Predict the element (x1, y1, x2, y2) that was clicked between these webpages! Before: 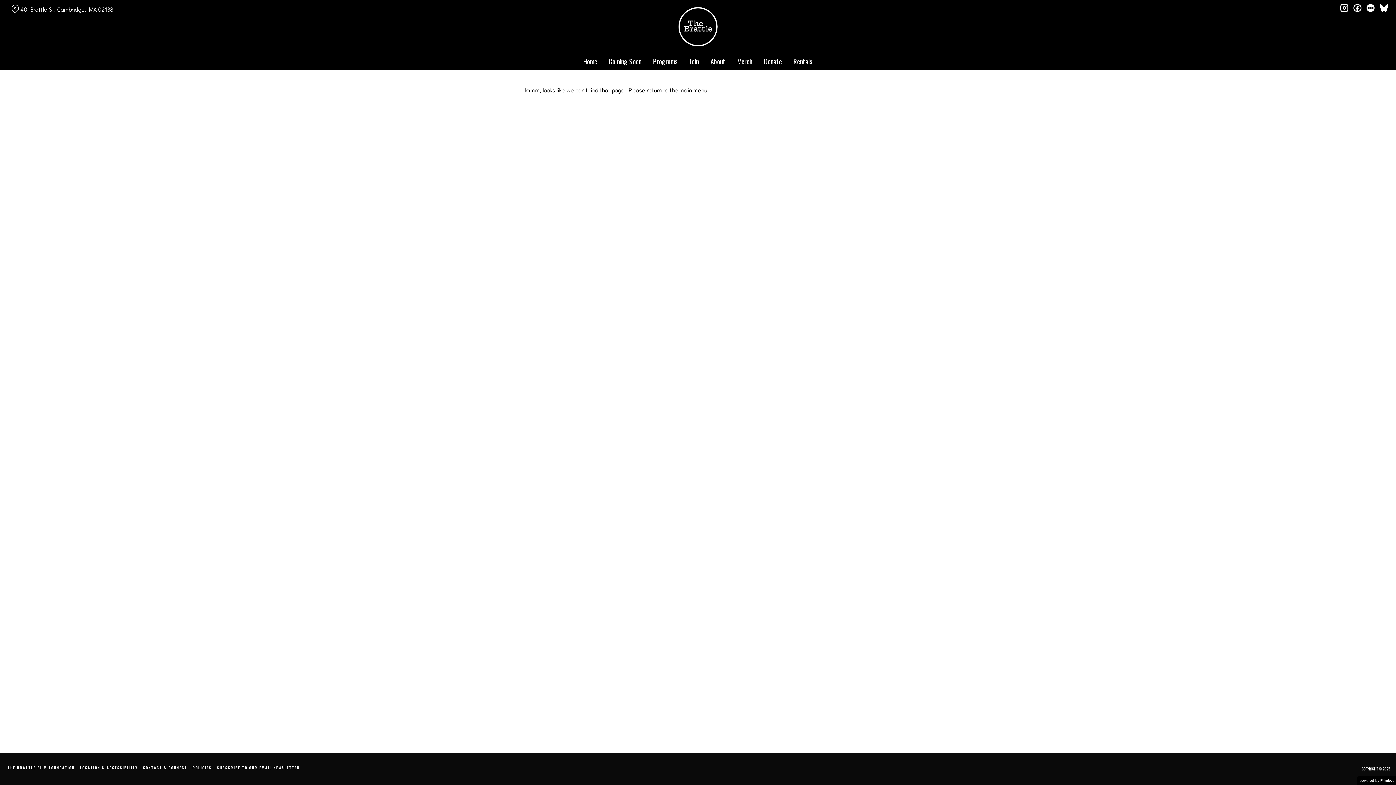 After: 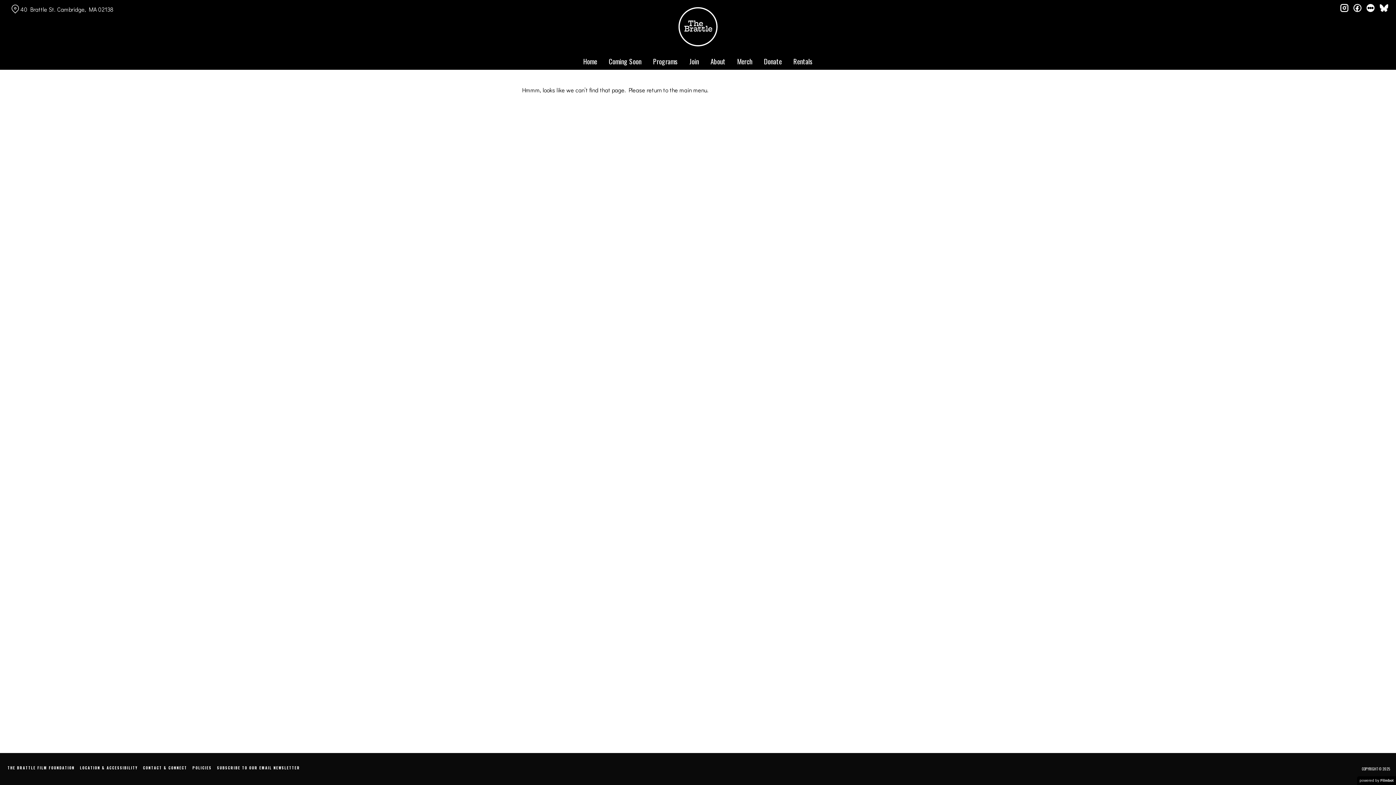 Action: bbox: (11, 2, 463, 15) label: 40 Brattle St. Cambridge, MA 02138